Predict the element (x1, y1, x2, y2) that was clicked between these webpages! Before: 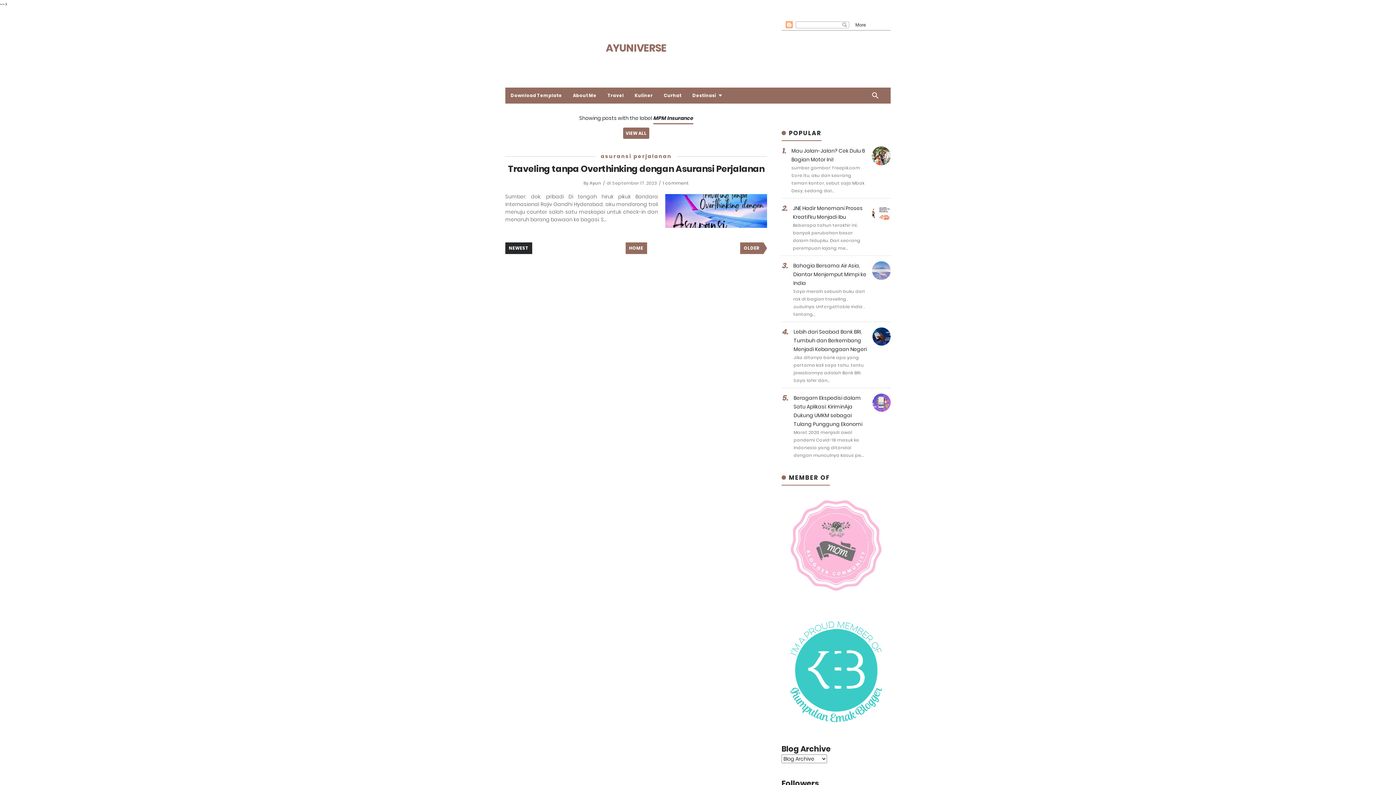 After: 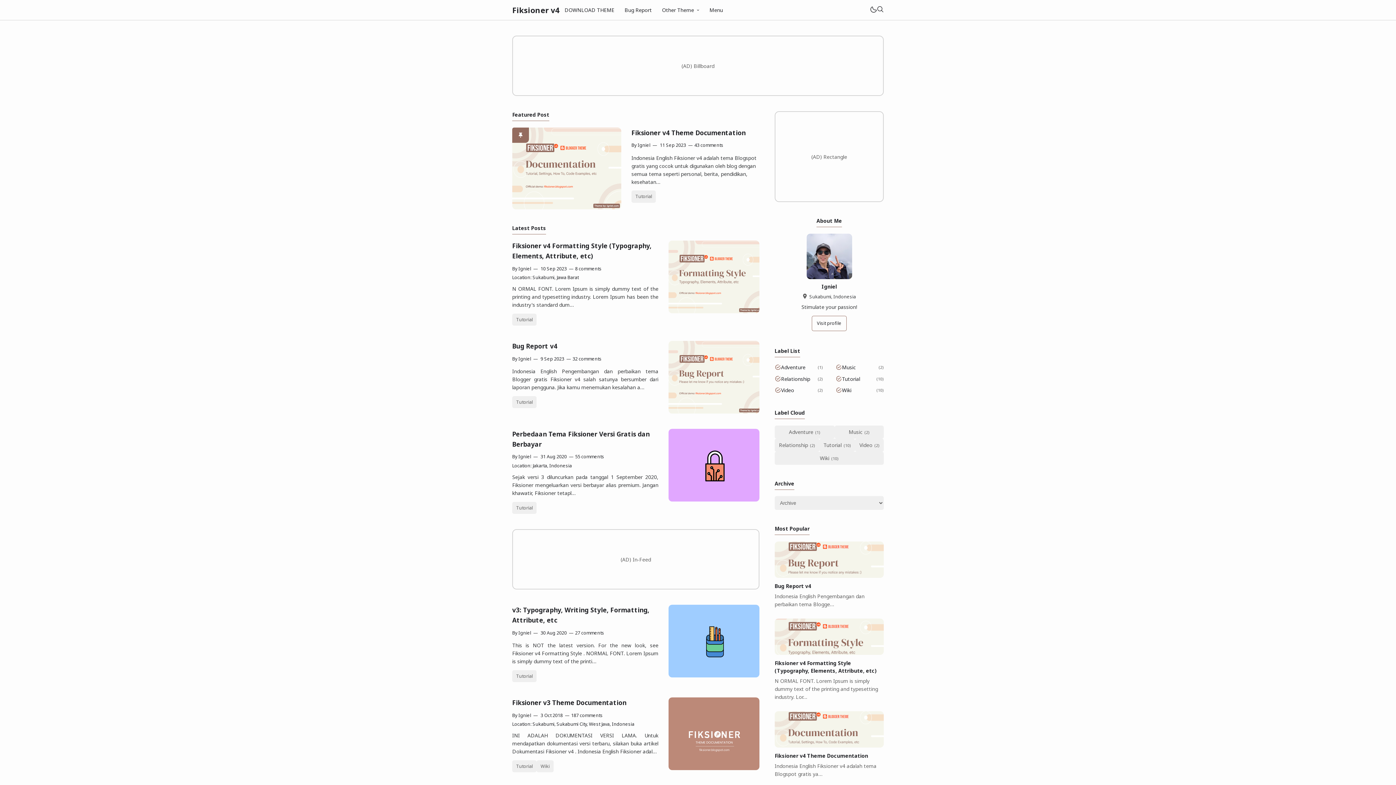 Action: label: Download Template bbox: (505, 87, 567, 103)